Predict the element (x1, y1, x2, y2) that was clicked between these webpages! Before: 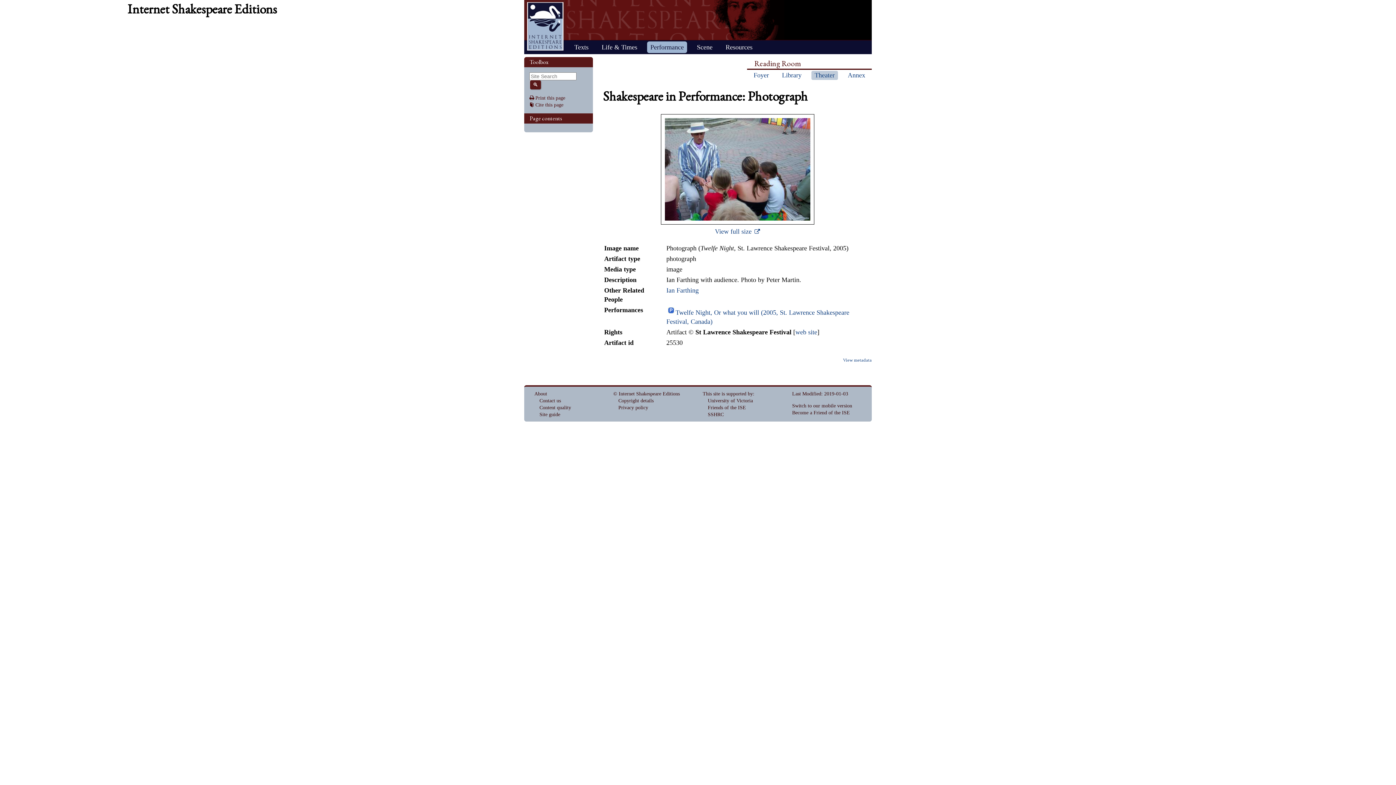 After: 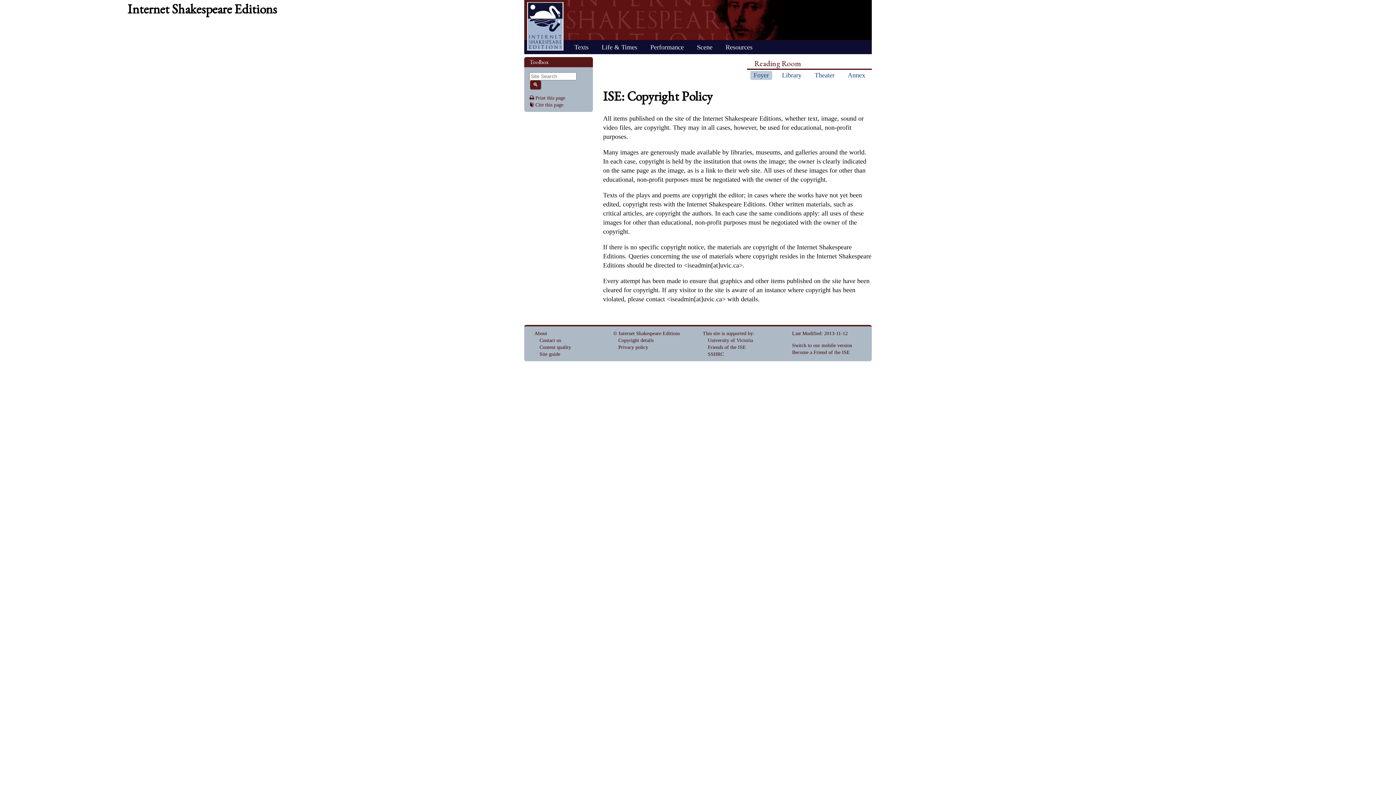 Action: label: Copyright details bbox: (618, 398, 653, 403)